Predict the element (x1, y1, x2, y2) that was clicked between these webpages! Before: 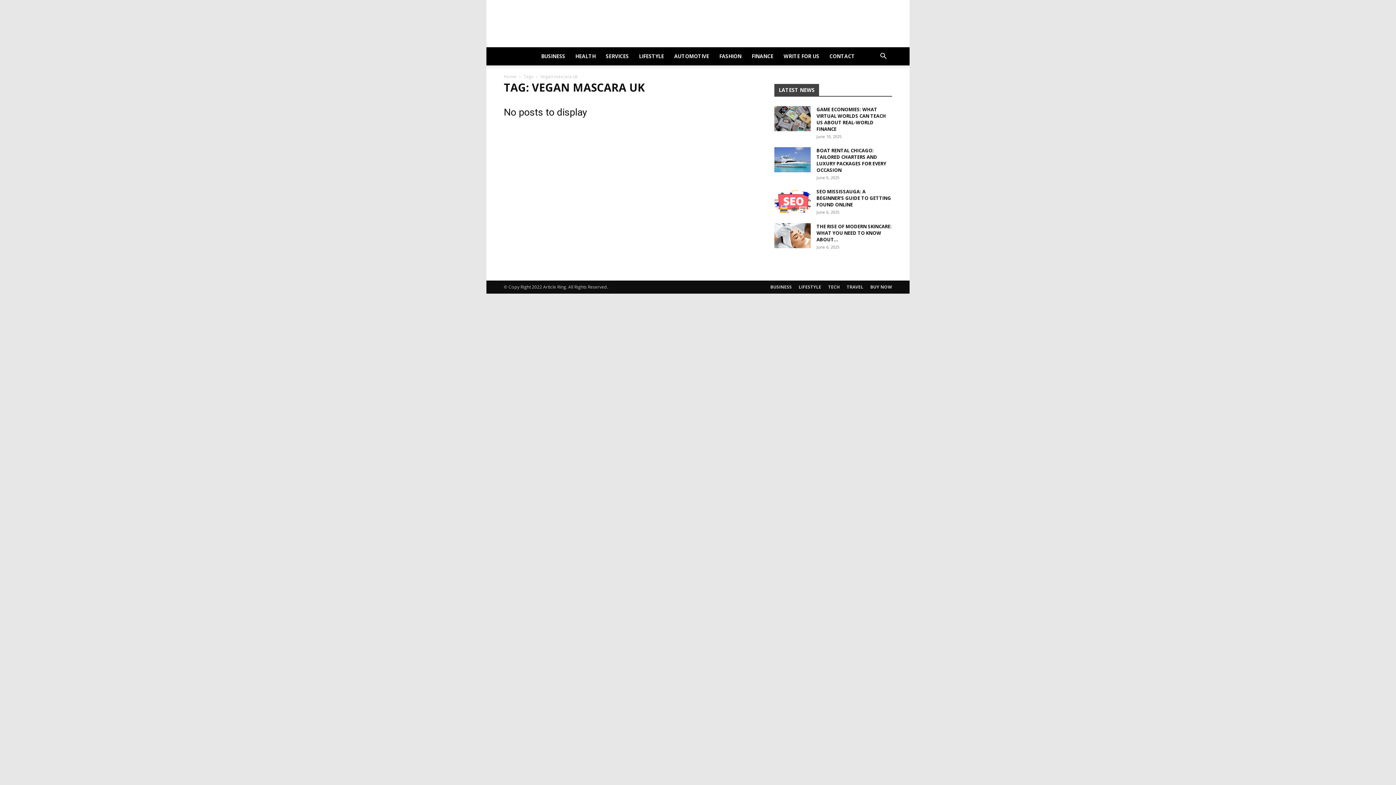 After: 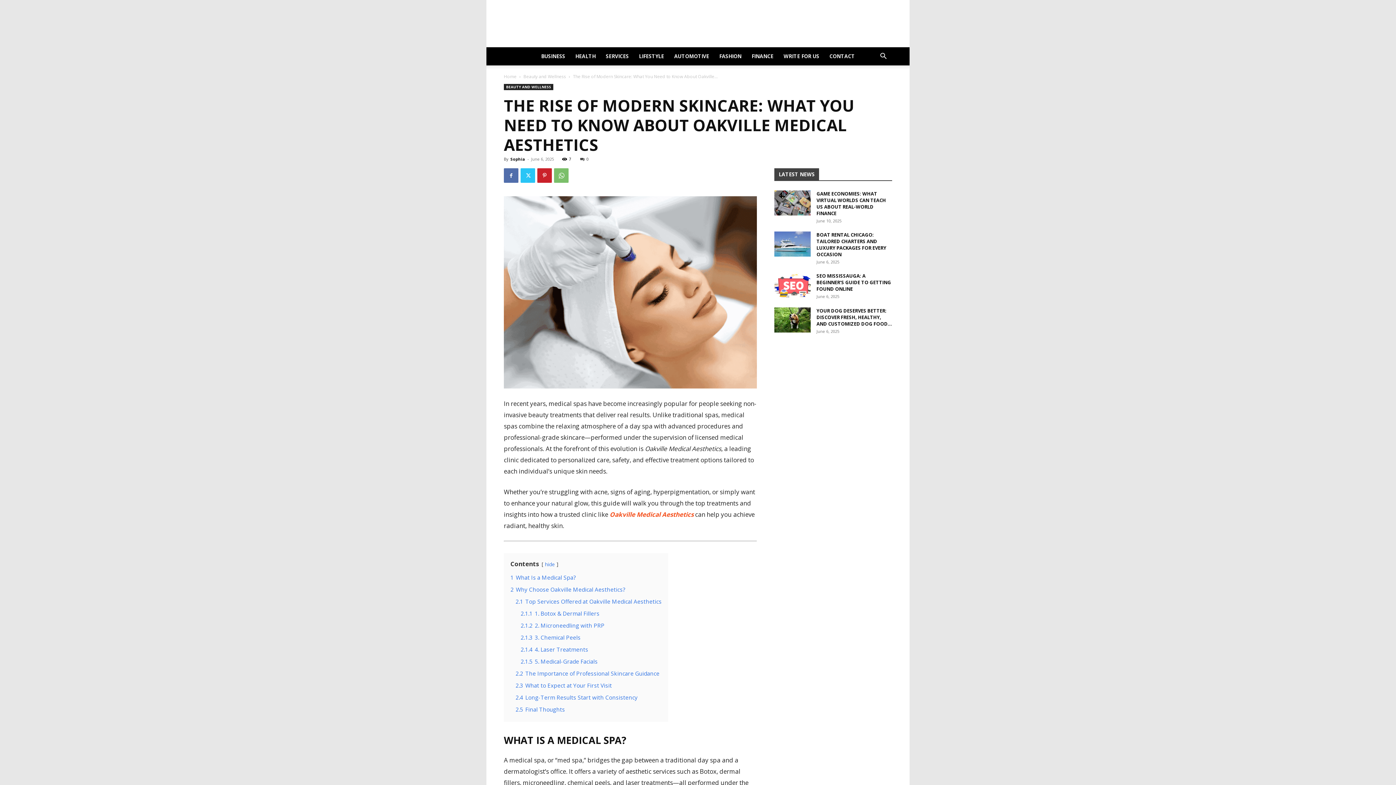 Action: bbox: (774, 223, 810, 248)